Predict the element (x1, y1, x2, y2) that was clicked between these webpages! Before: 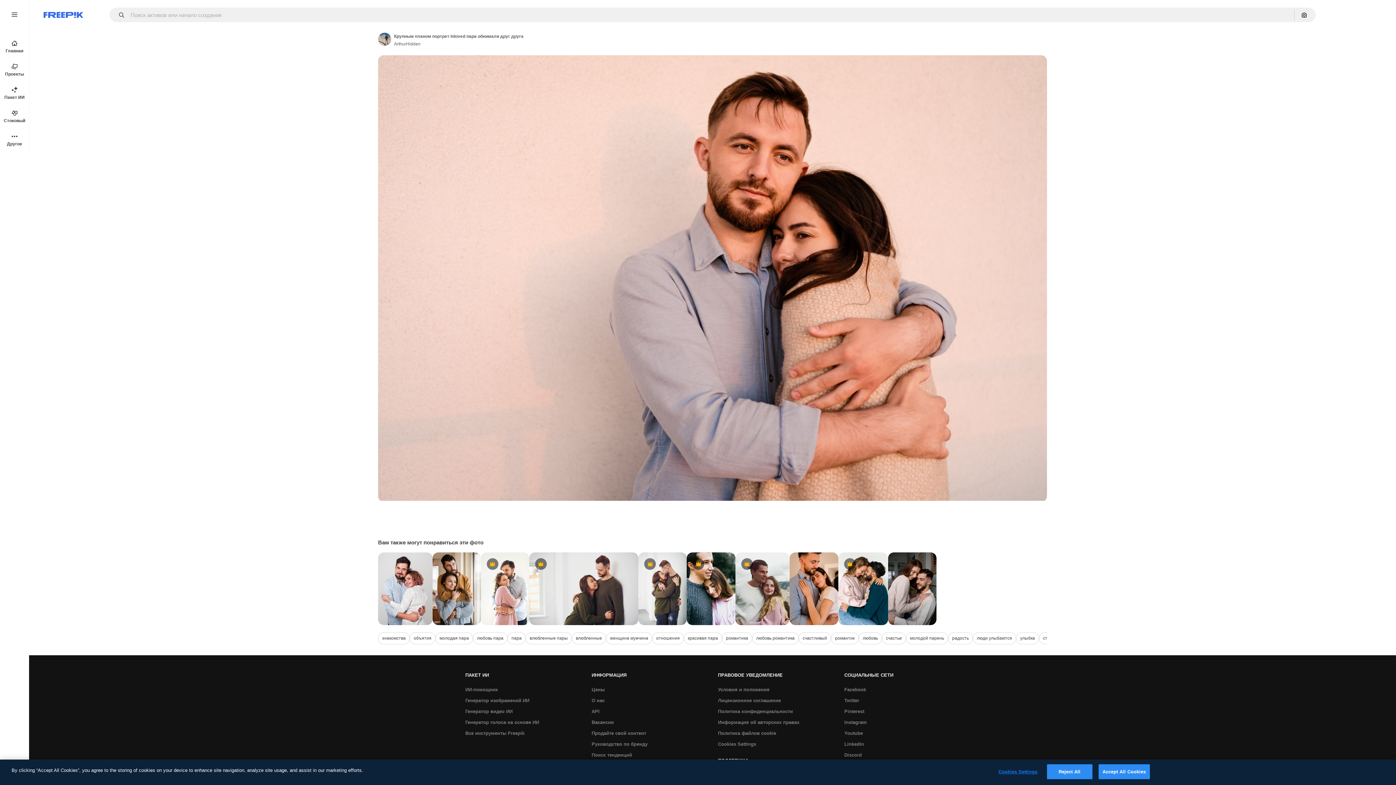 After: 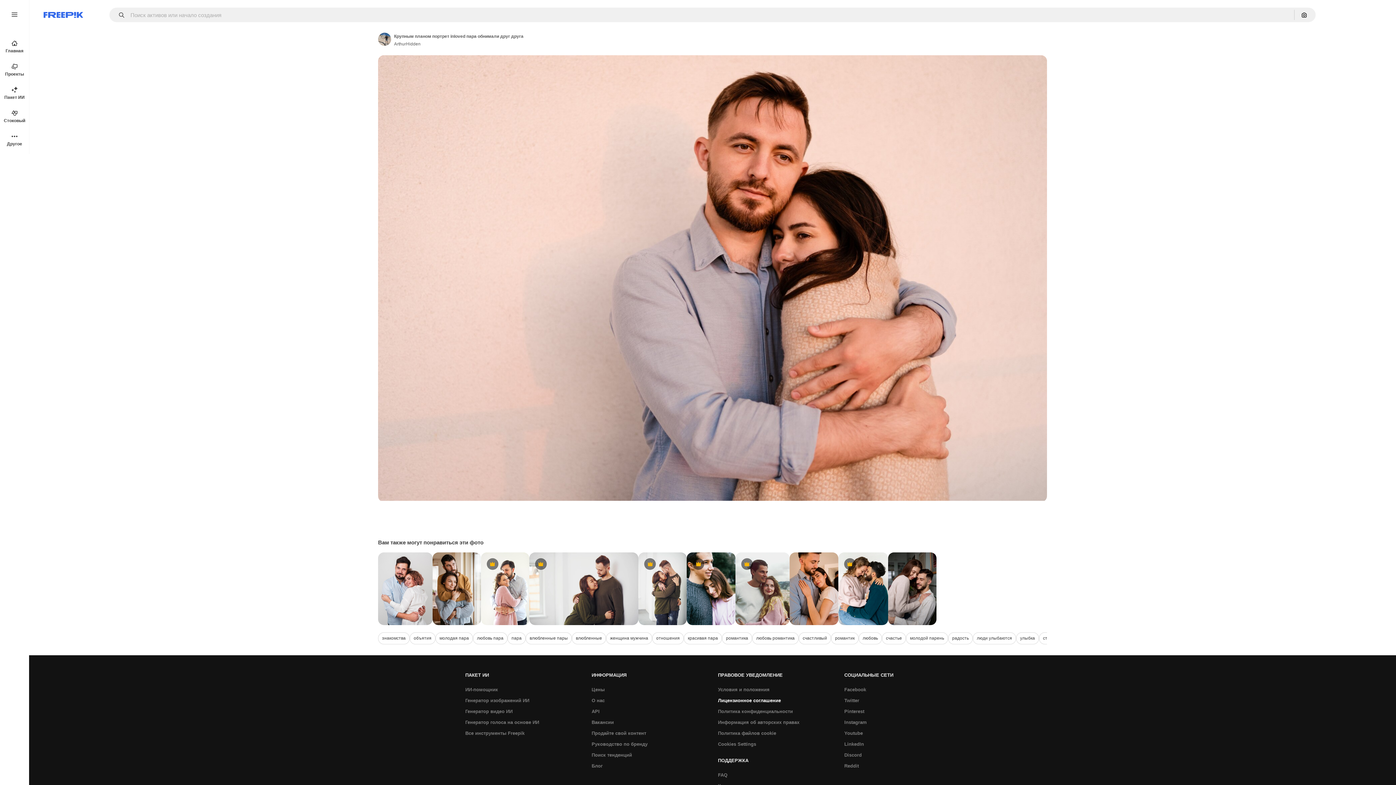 Action: label: Лицензионное соглашение bbox: (714, 695, 784, 706)